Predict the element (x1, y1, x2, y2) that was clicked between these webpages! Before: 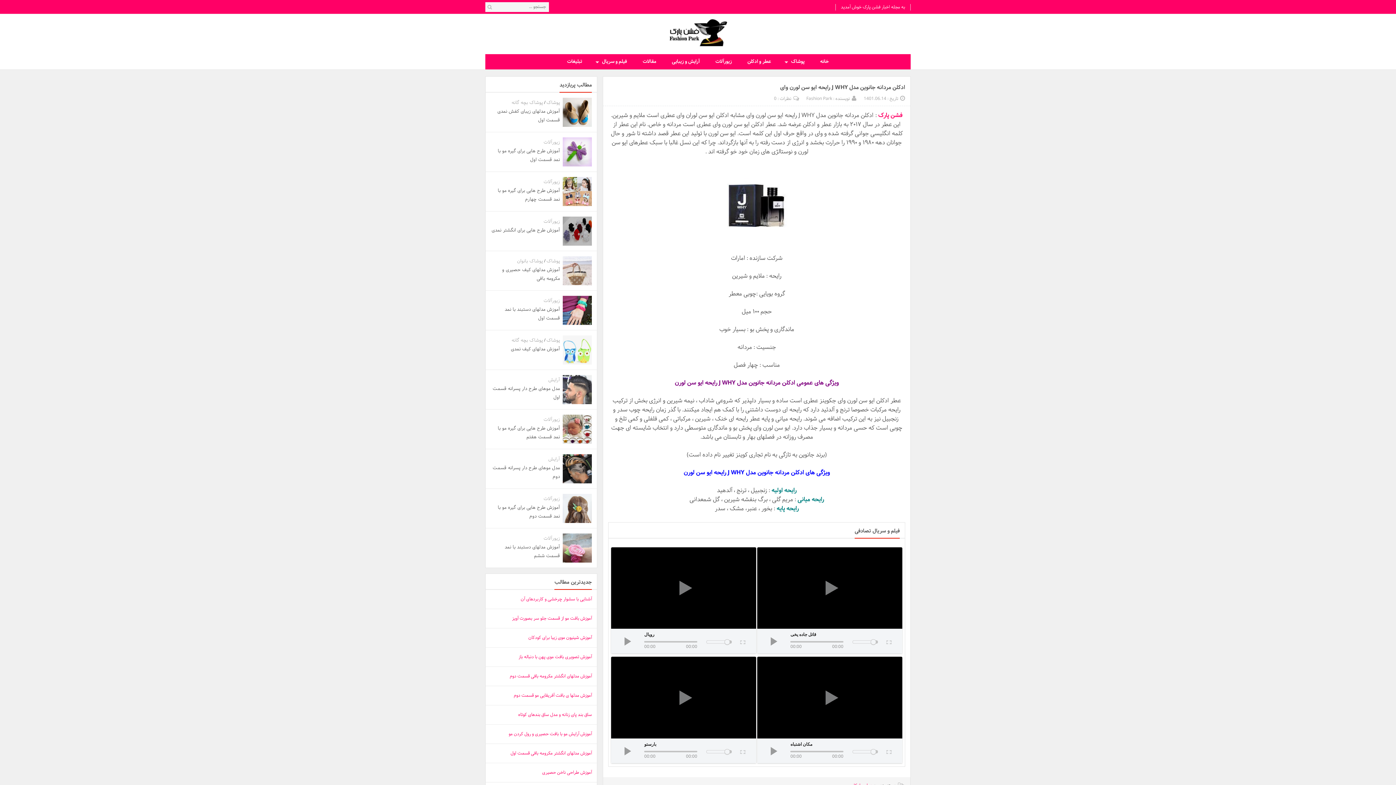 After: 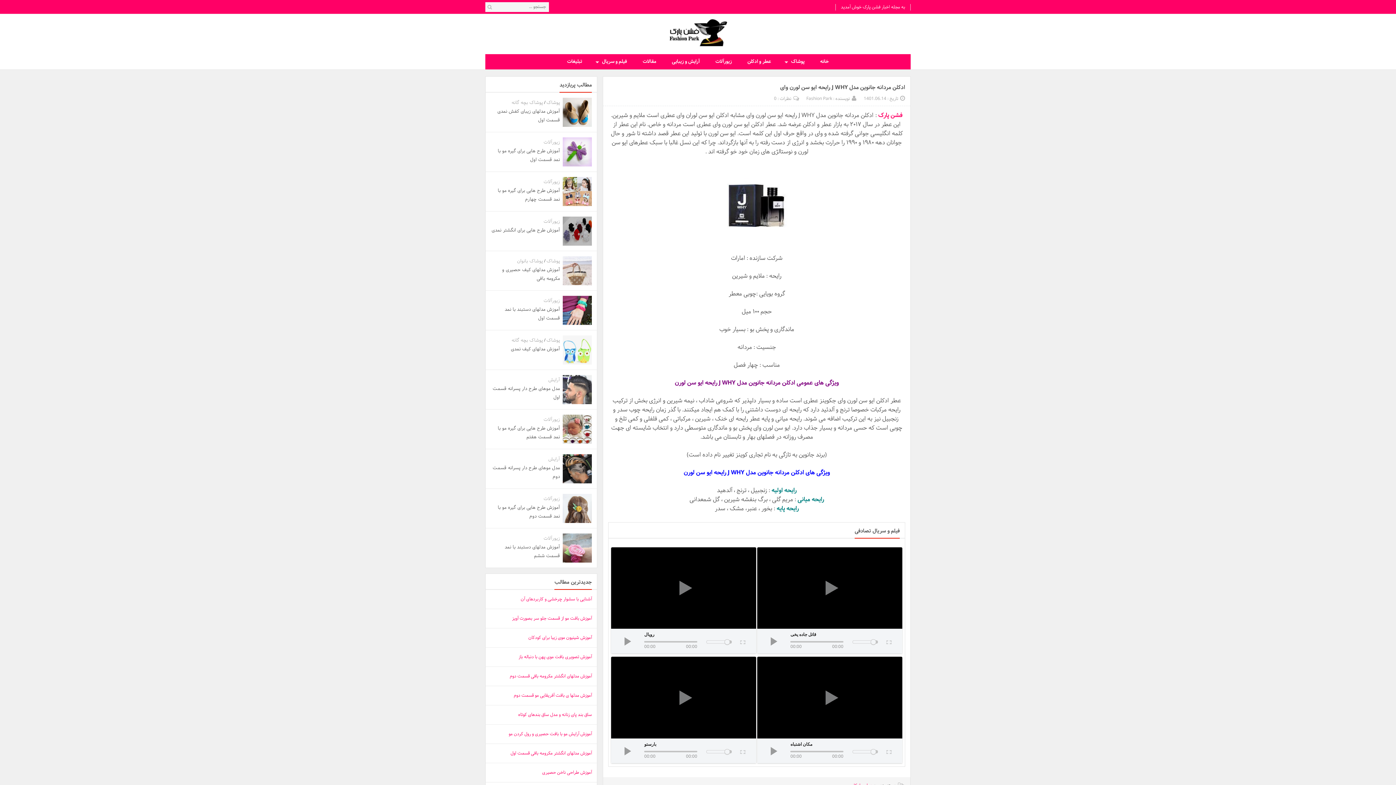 Action: bbox: (770, 747, 777, 755)